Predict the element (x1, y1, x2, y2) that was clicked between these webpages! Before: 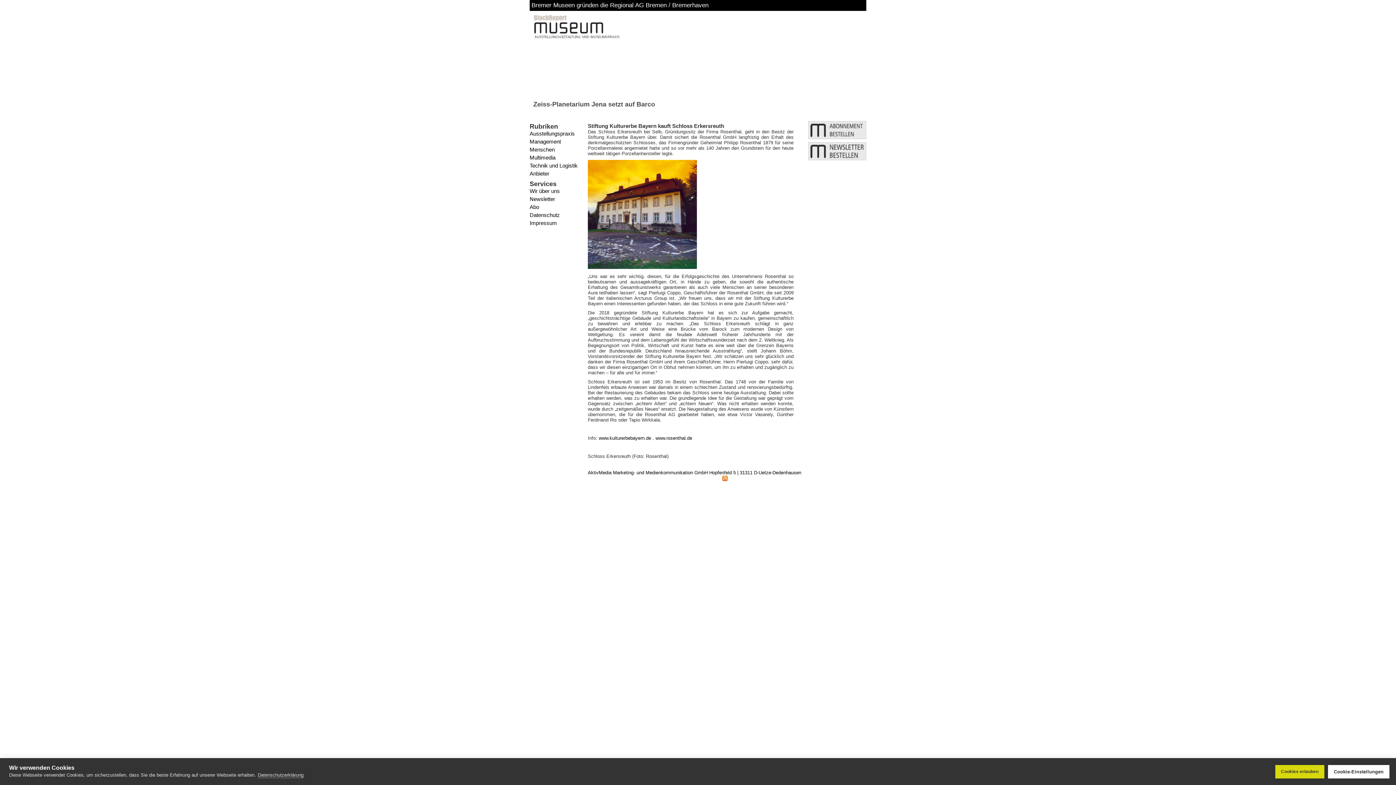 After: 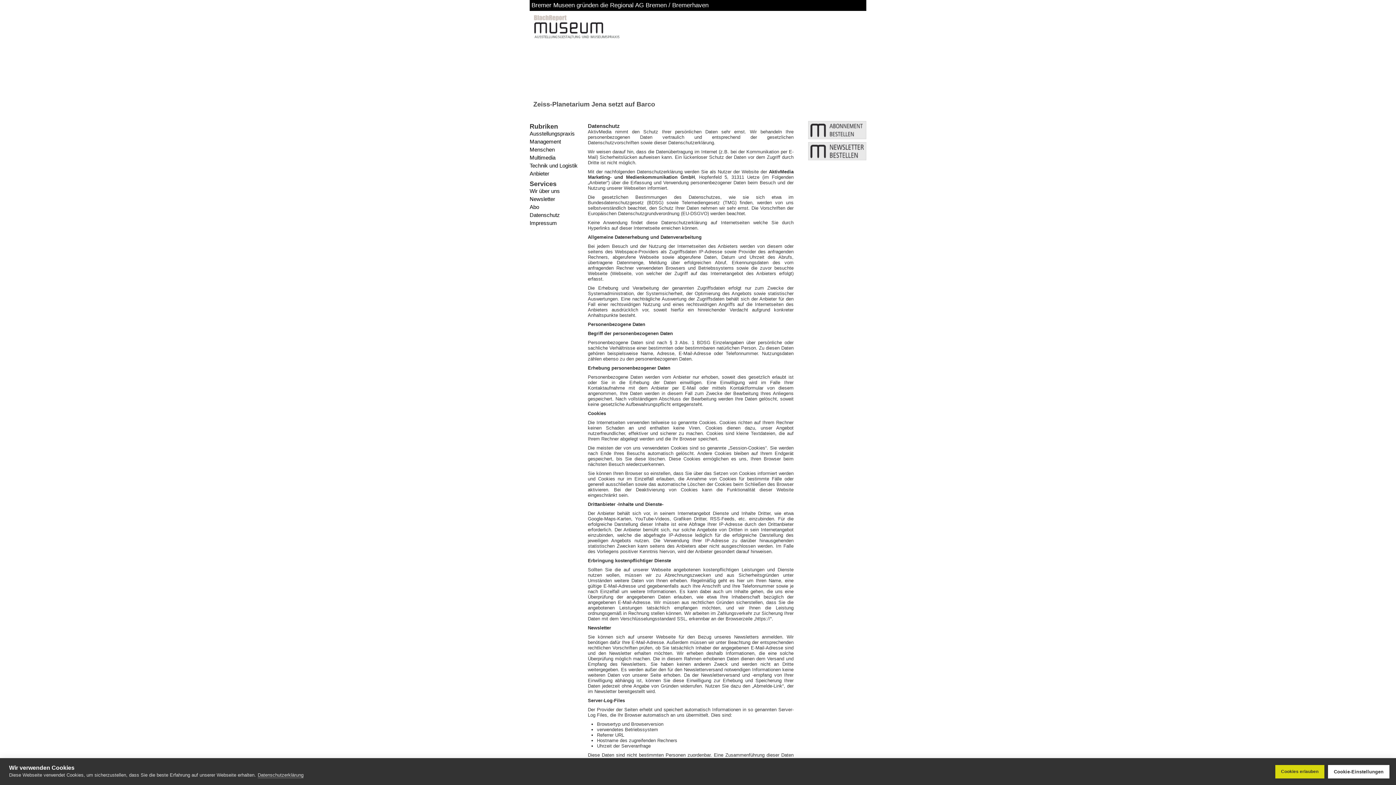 Action: label: Datenschutz bbox: (529, 212, 588, 218)